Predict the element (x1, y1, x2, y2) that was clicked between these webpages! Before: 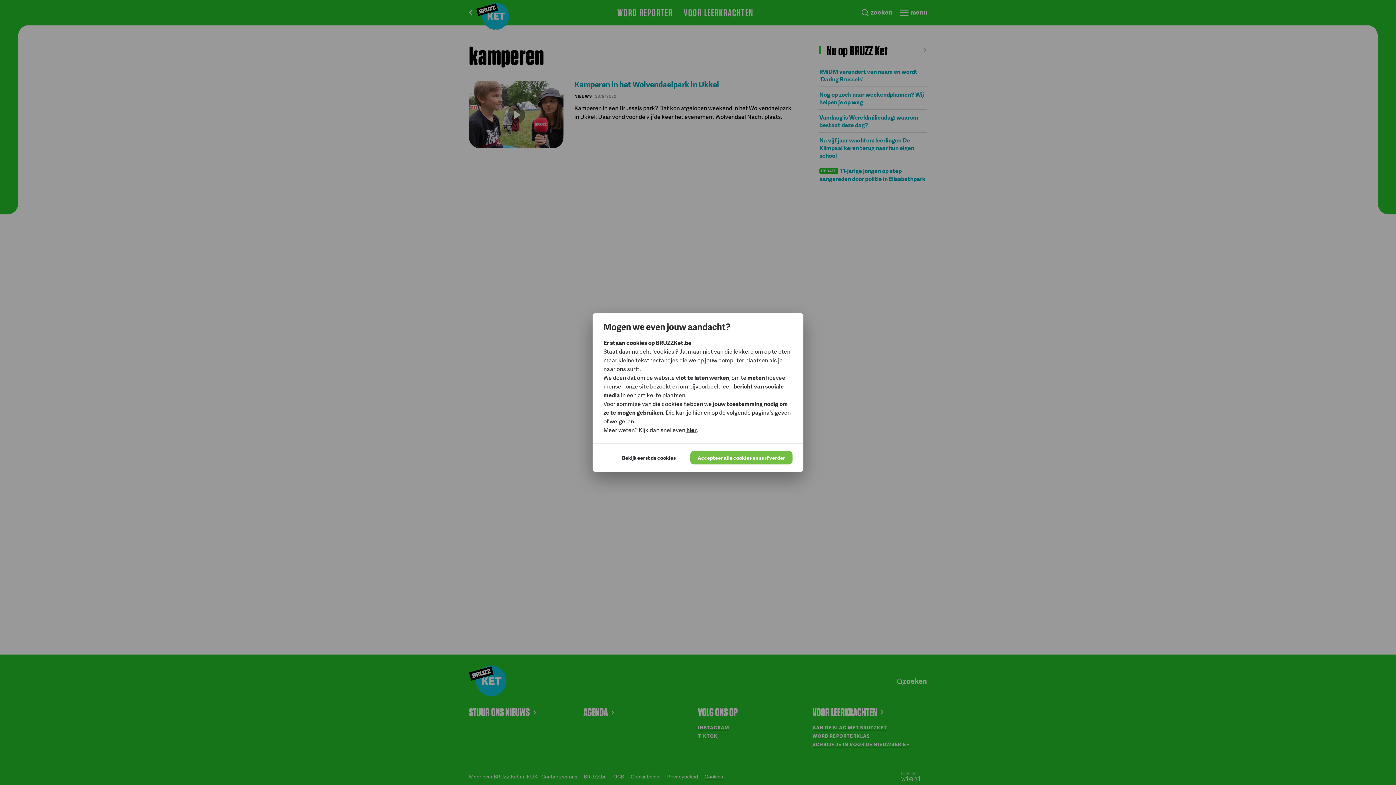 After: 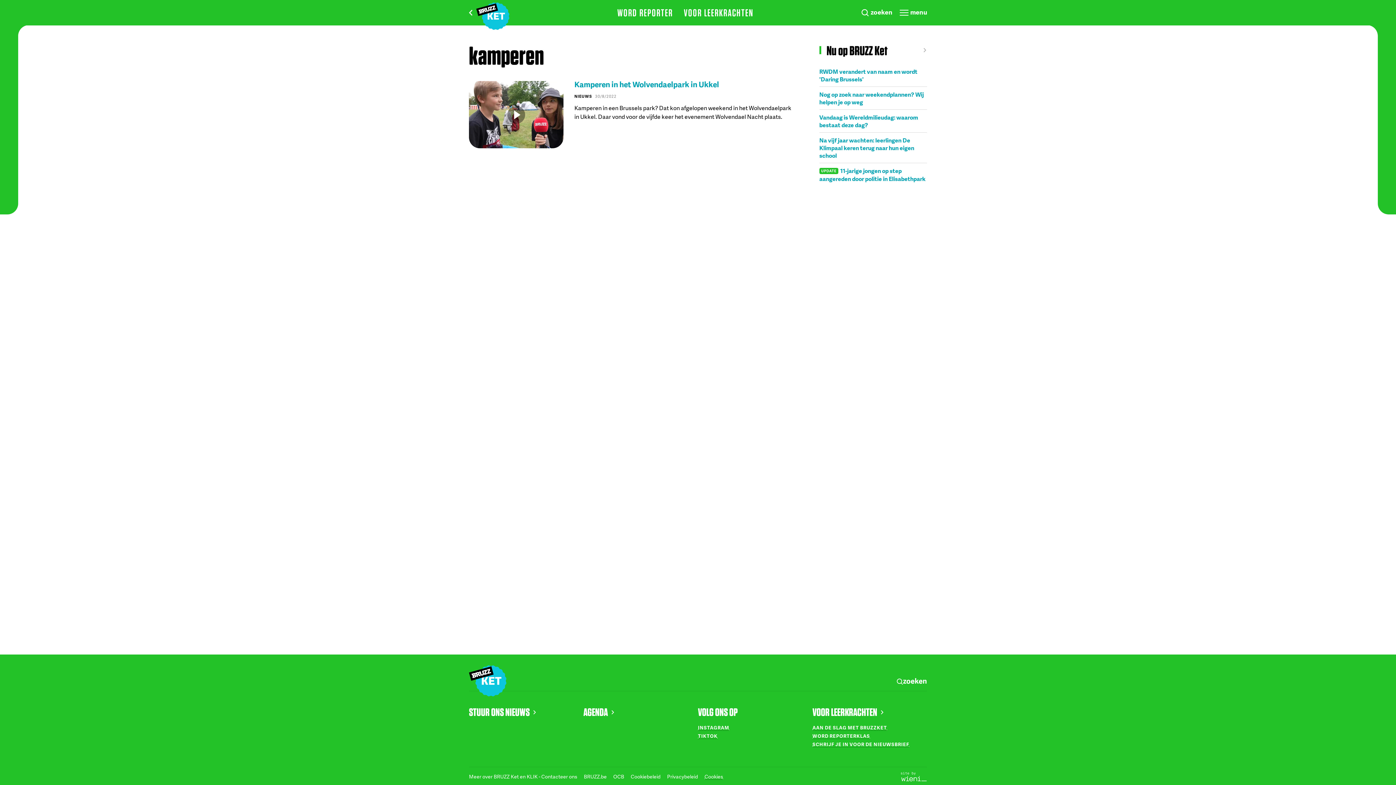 Action: label: Accepteer alle cookies en surf verder bbox: (690, 451, 792, 464)